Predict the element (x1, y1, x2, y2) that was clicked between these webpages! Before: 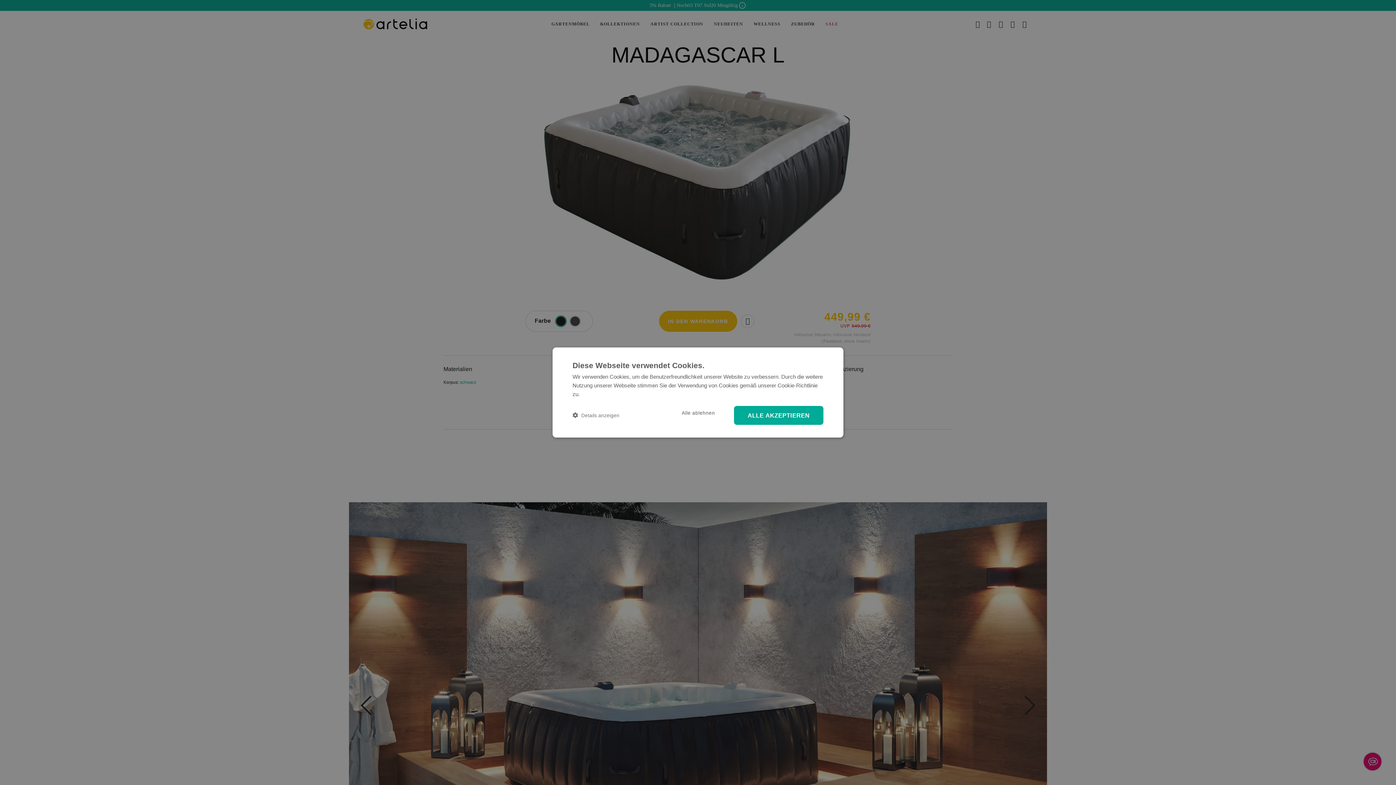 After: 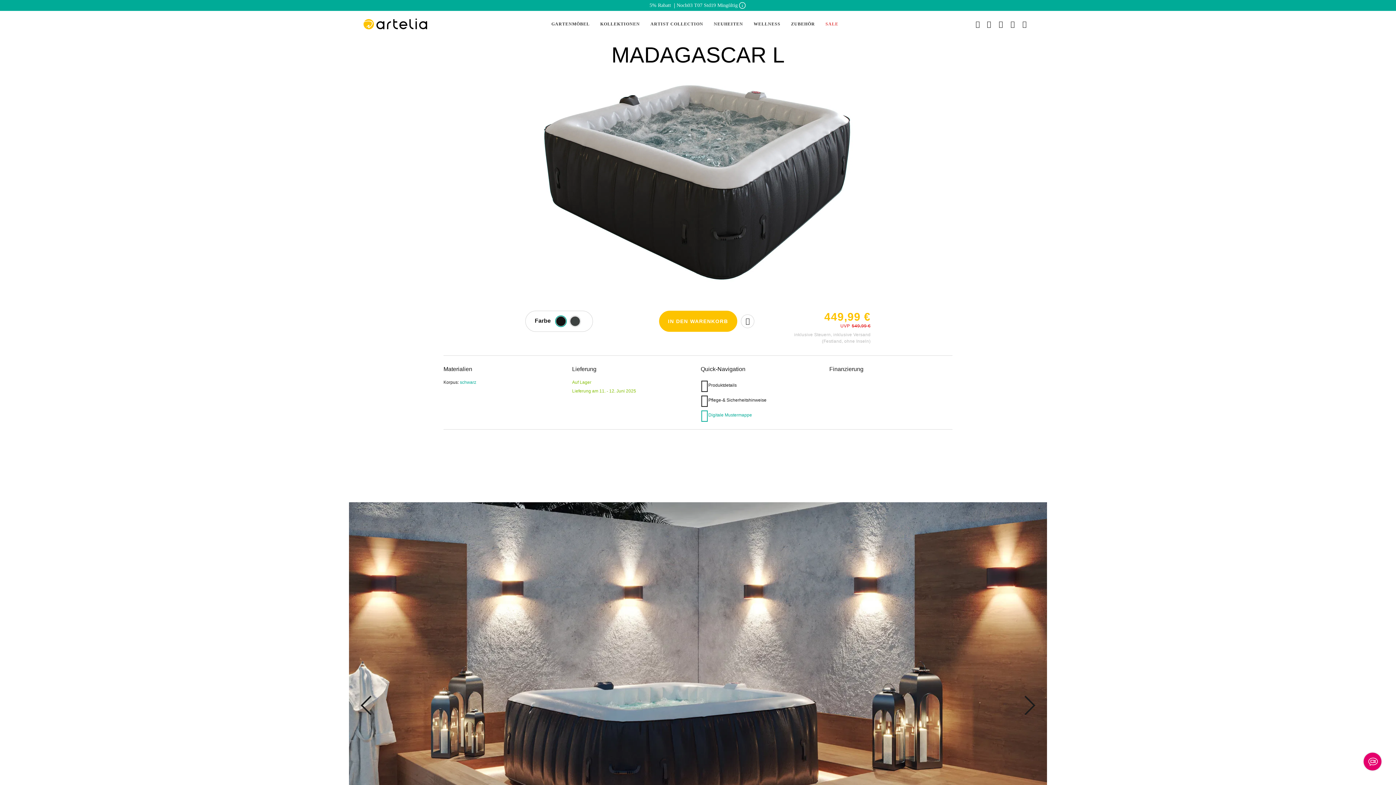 Action: bbox: (734, 406, 823, 425) label: ALLE AKZEPTIEREN